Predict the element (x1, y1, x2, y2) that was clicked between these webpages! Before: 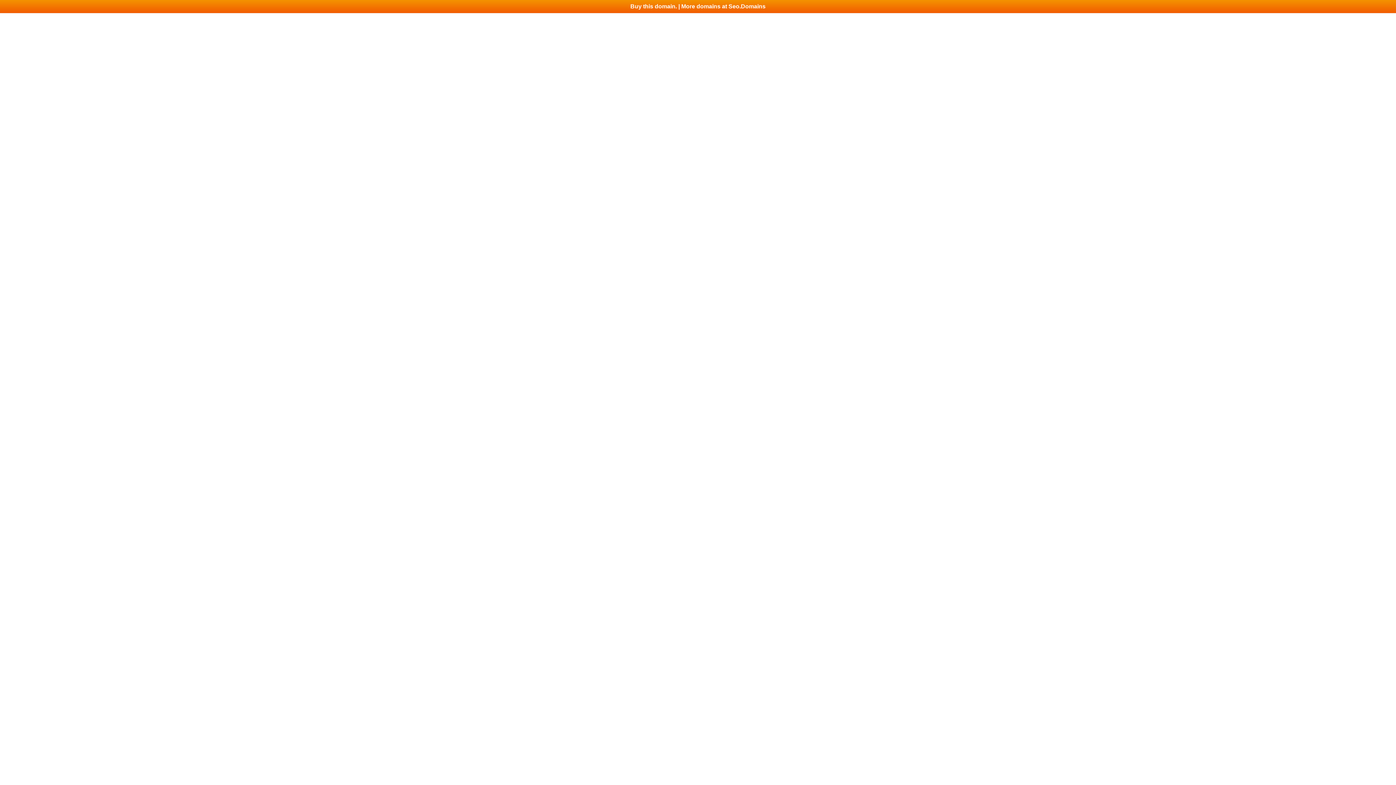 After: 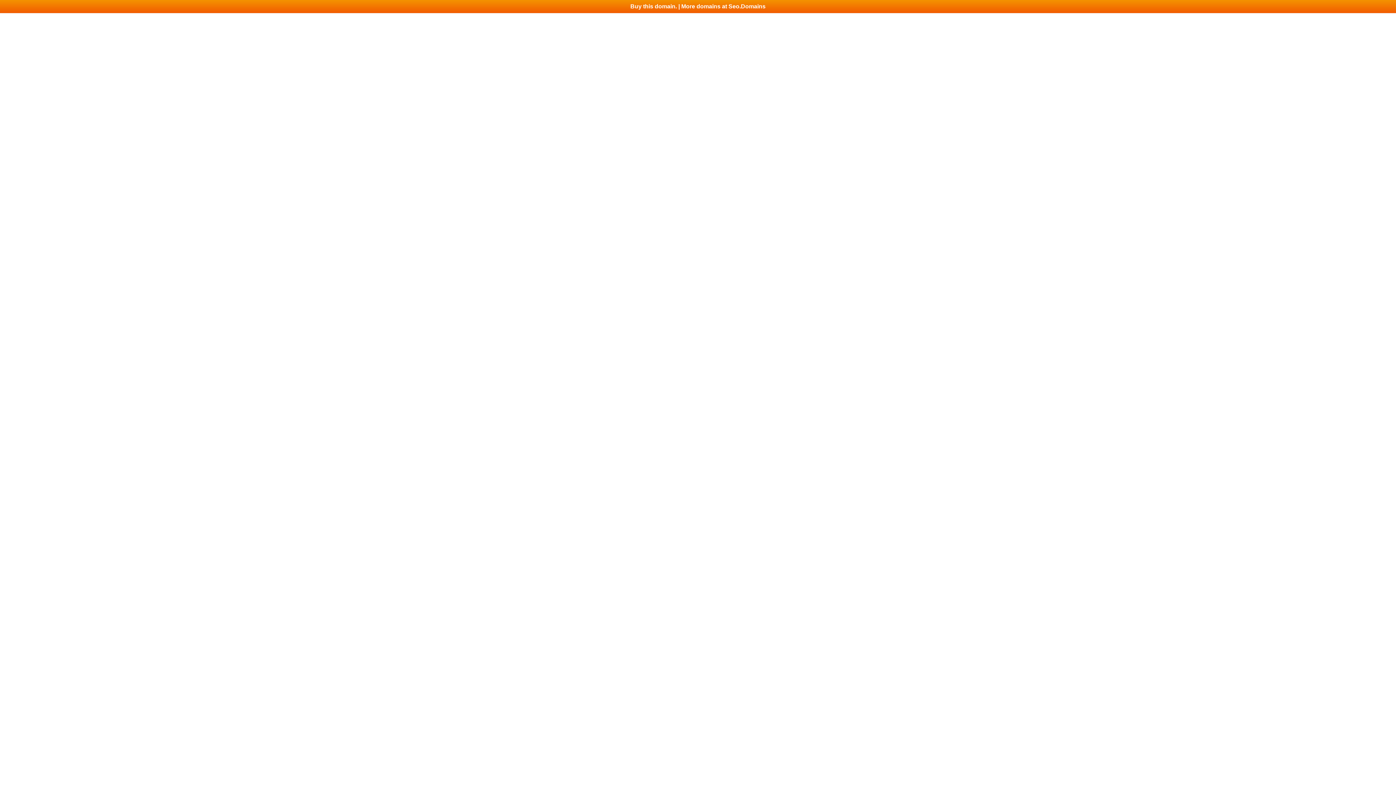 Action: bbox: (0, 0, 1396, 13) label: Buy this domain. | More domains at Seo.Domains